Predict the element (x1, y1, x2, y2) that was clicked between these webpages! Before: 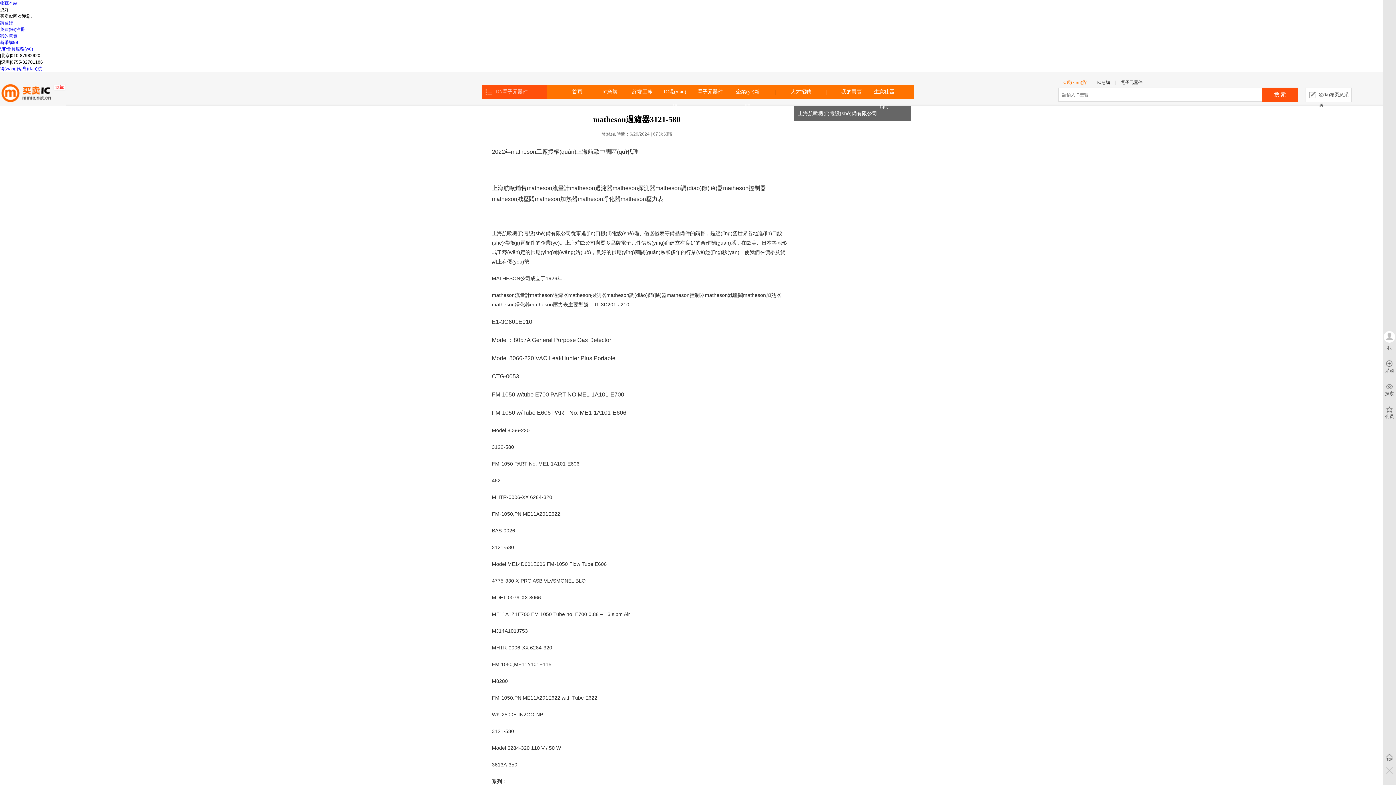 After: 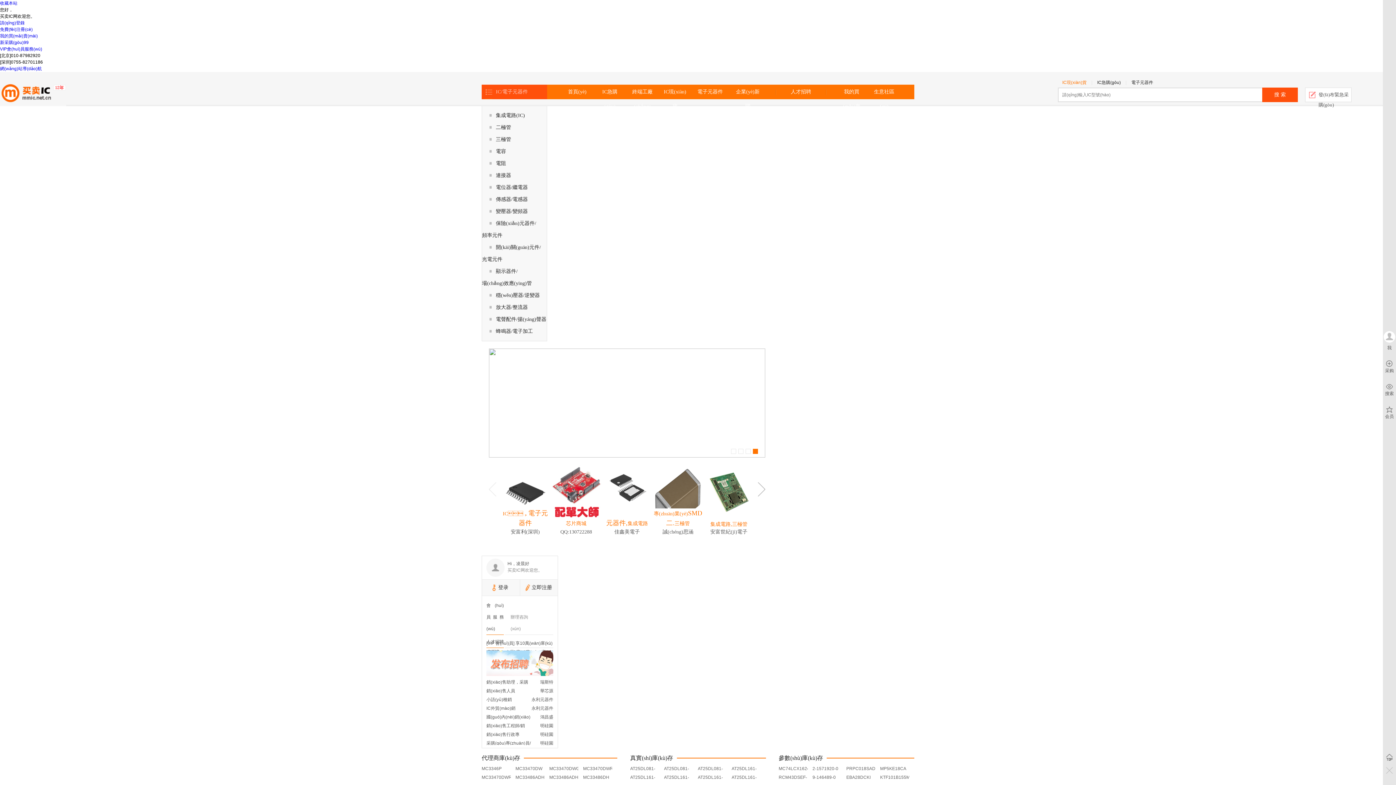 Action: label: 首頁 bbox: (564, 84, 590, 99)